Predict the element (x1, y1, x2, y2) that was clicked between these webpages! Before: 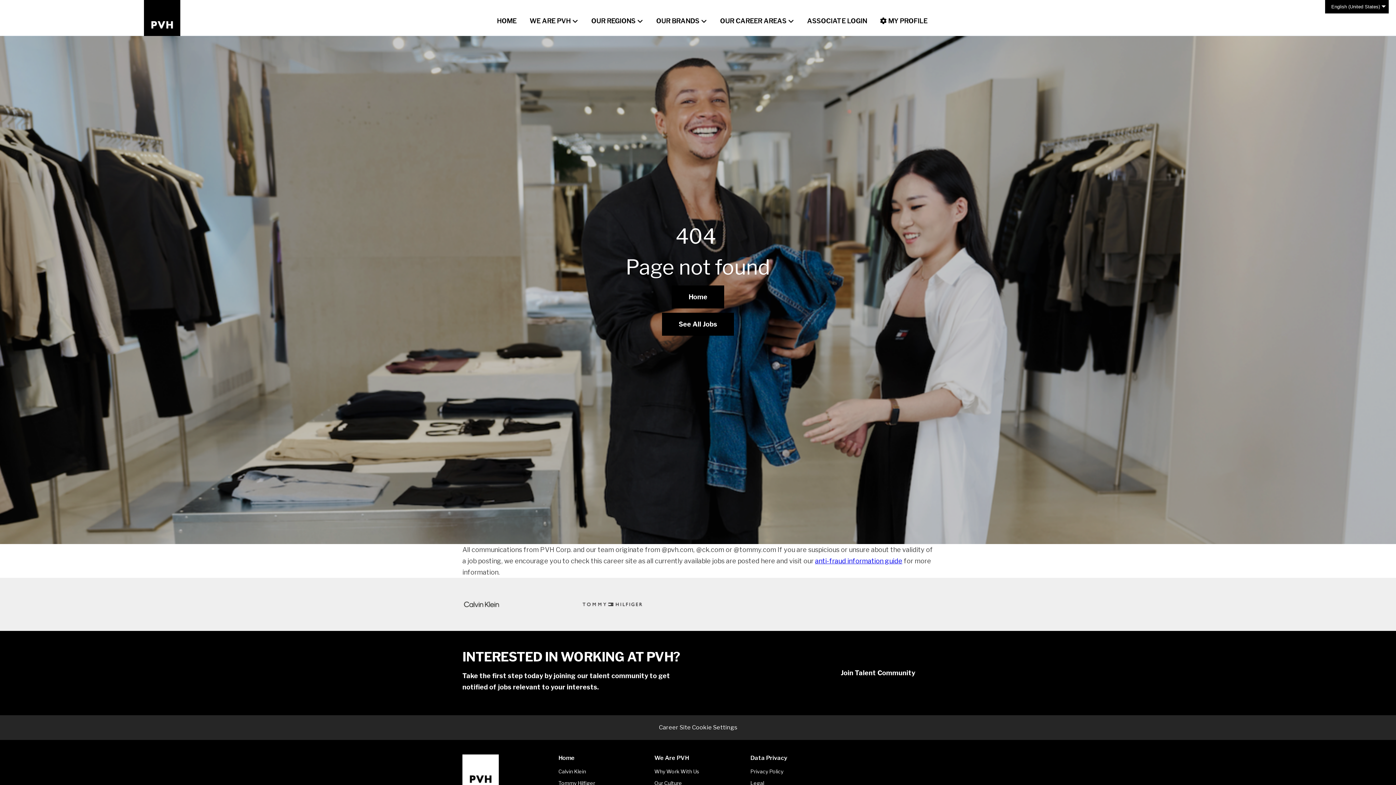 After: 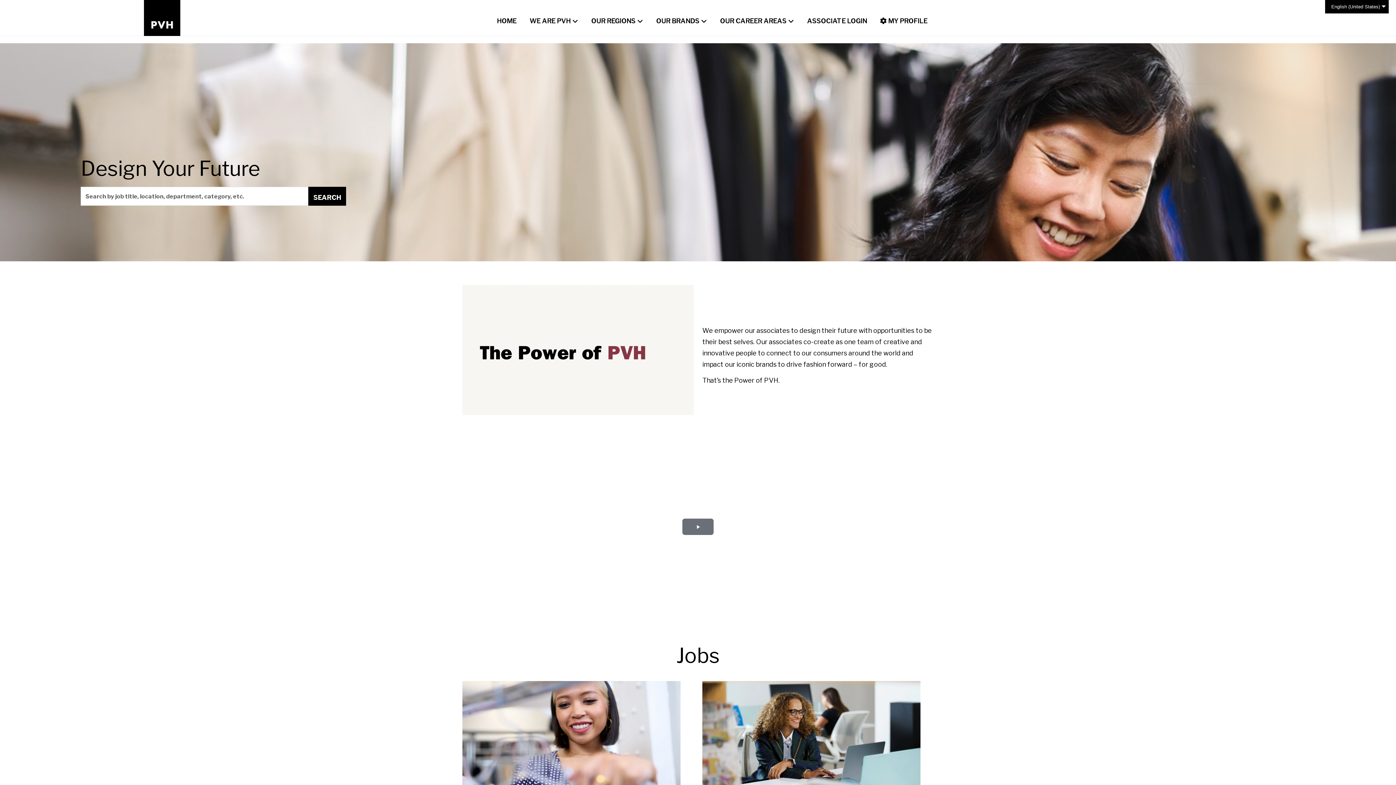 Action: bbox: (490, 9, 523, 26) label: HOME